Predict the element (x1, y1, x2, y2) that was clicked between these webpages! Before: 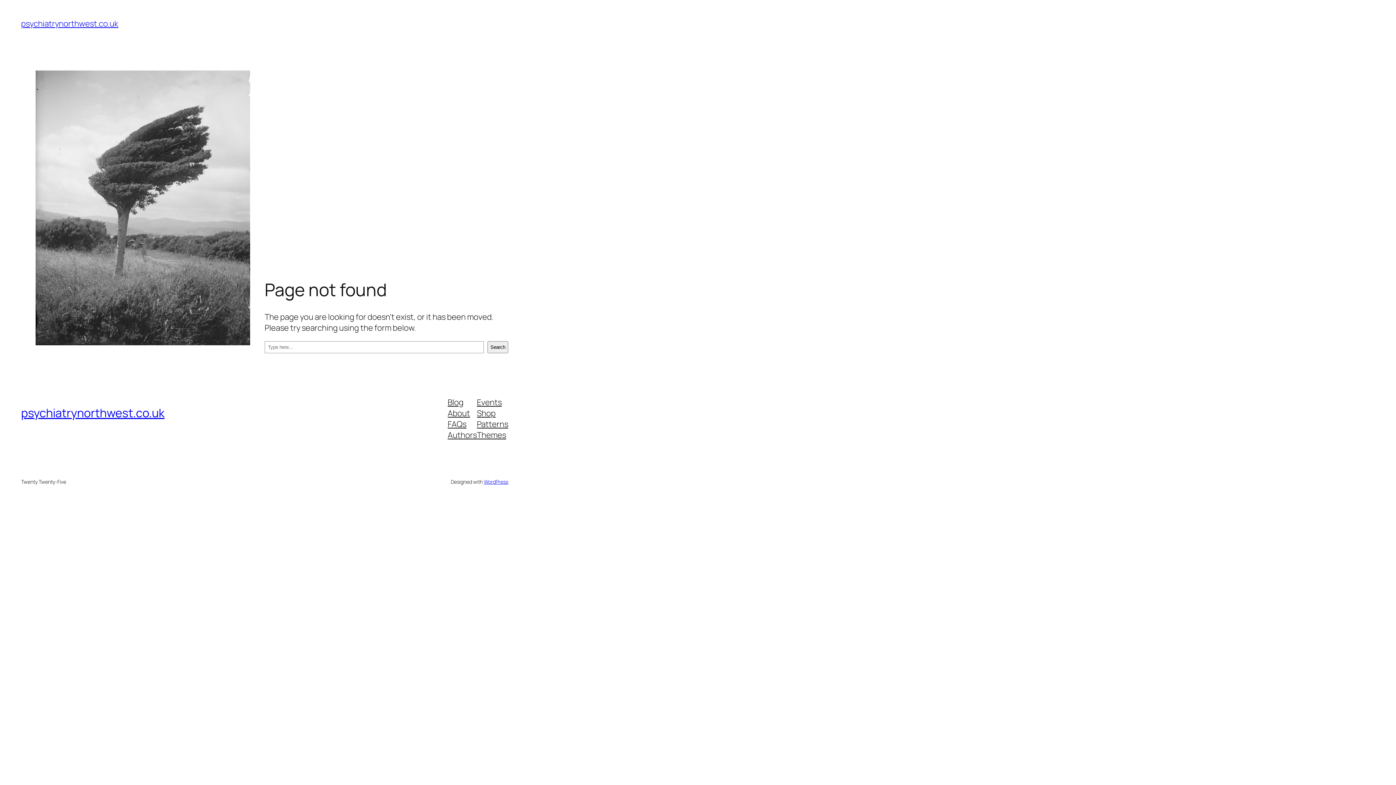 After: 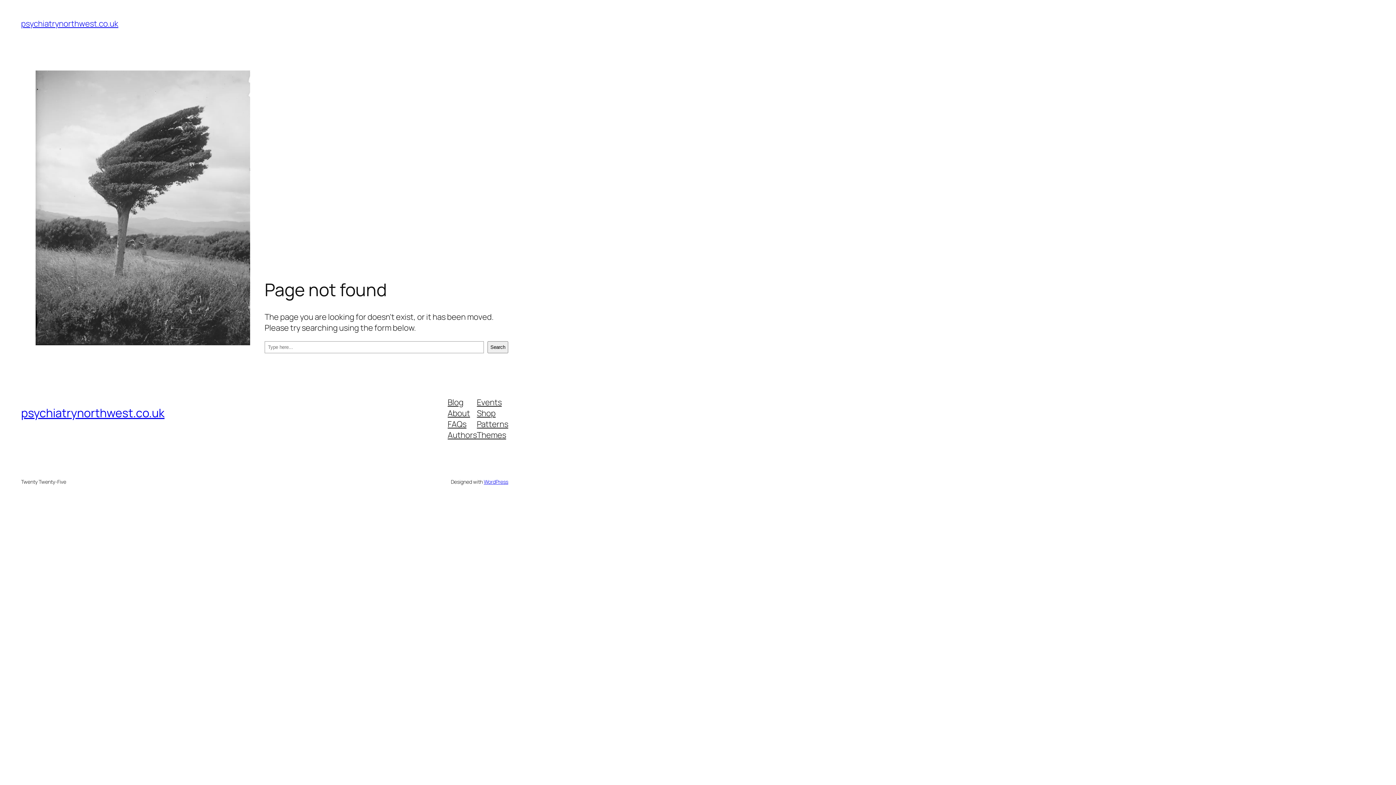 Action: label: Themes bbox: (477, 429, 506, 440)